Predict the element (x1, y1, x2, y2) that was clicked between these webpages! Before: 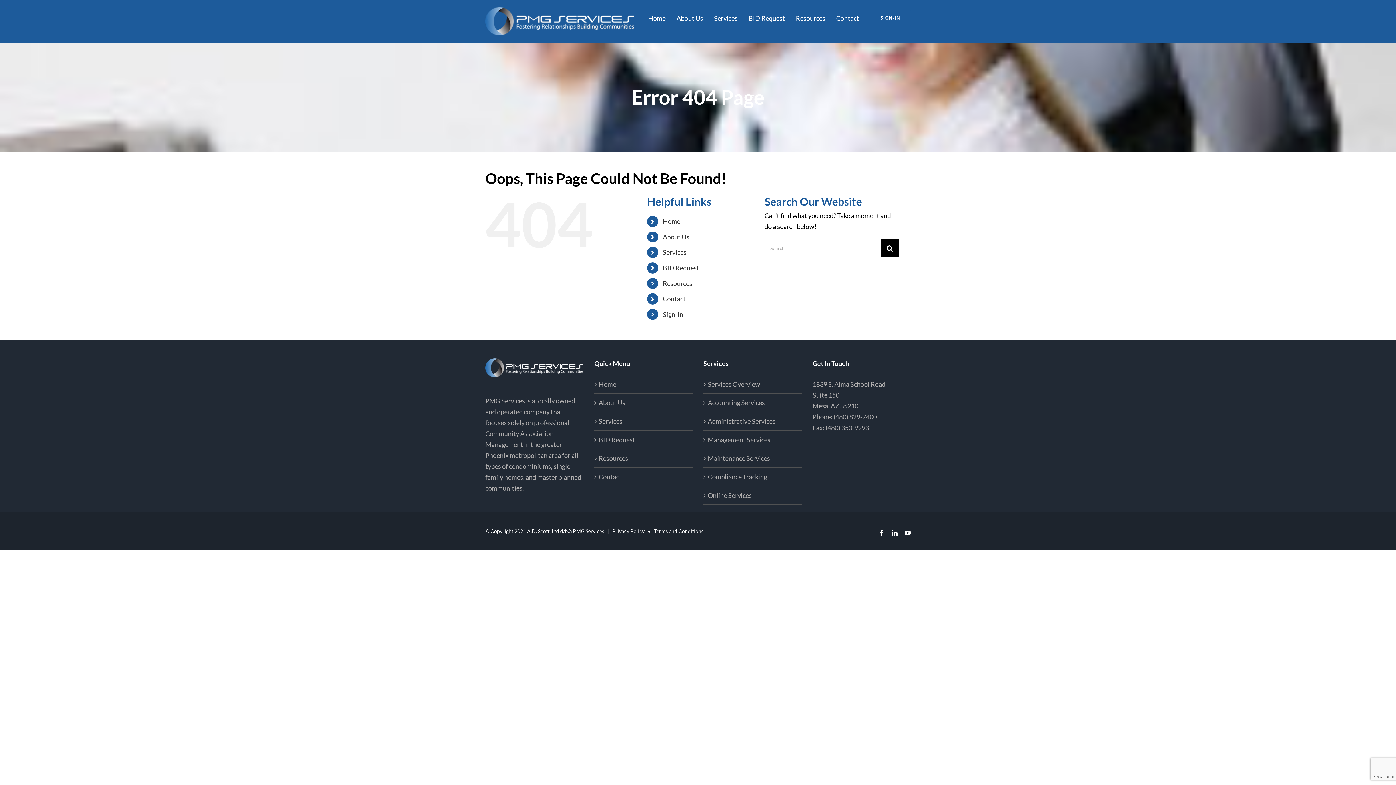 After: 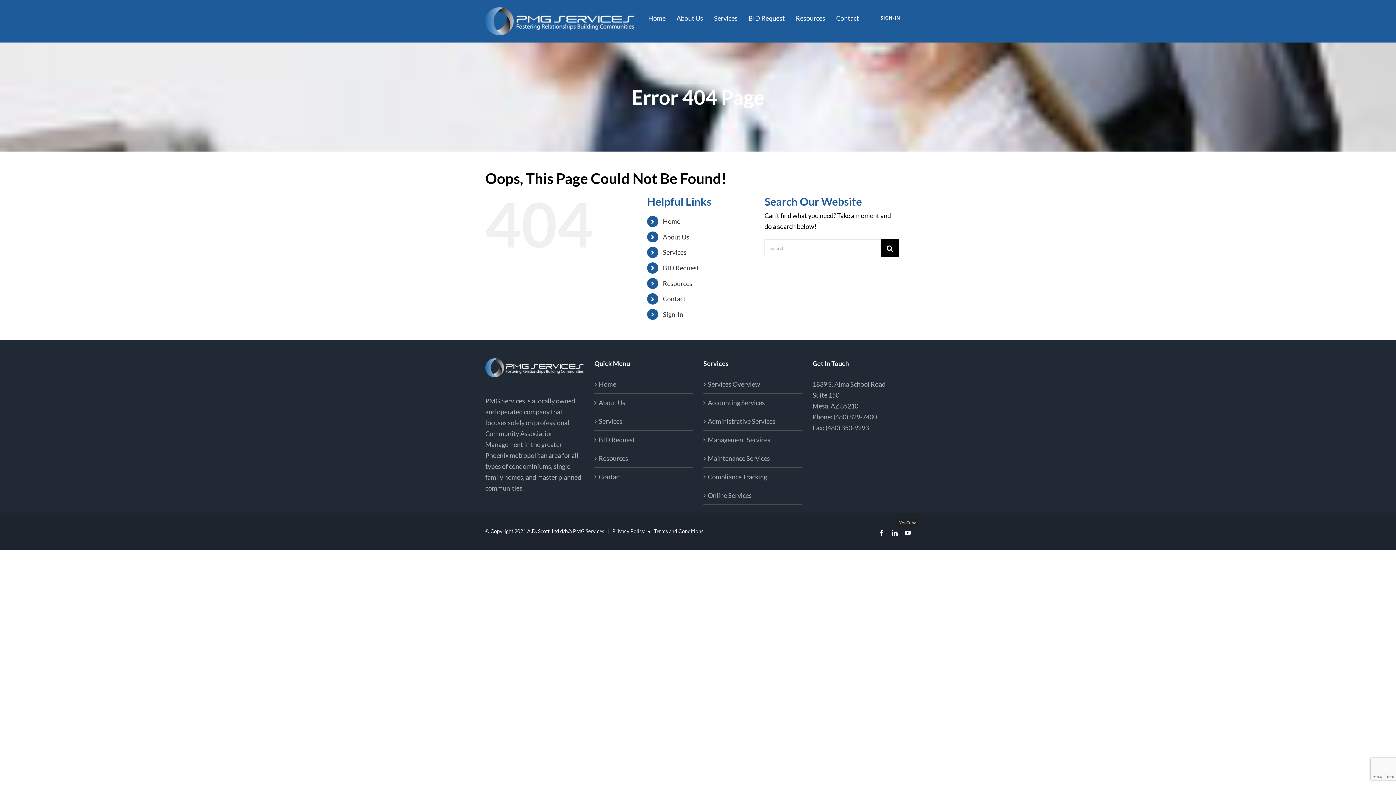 Action: label: YouTube bbox: (905, 530, 910, 536)